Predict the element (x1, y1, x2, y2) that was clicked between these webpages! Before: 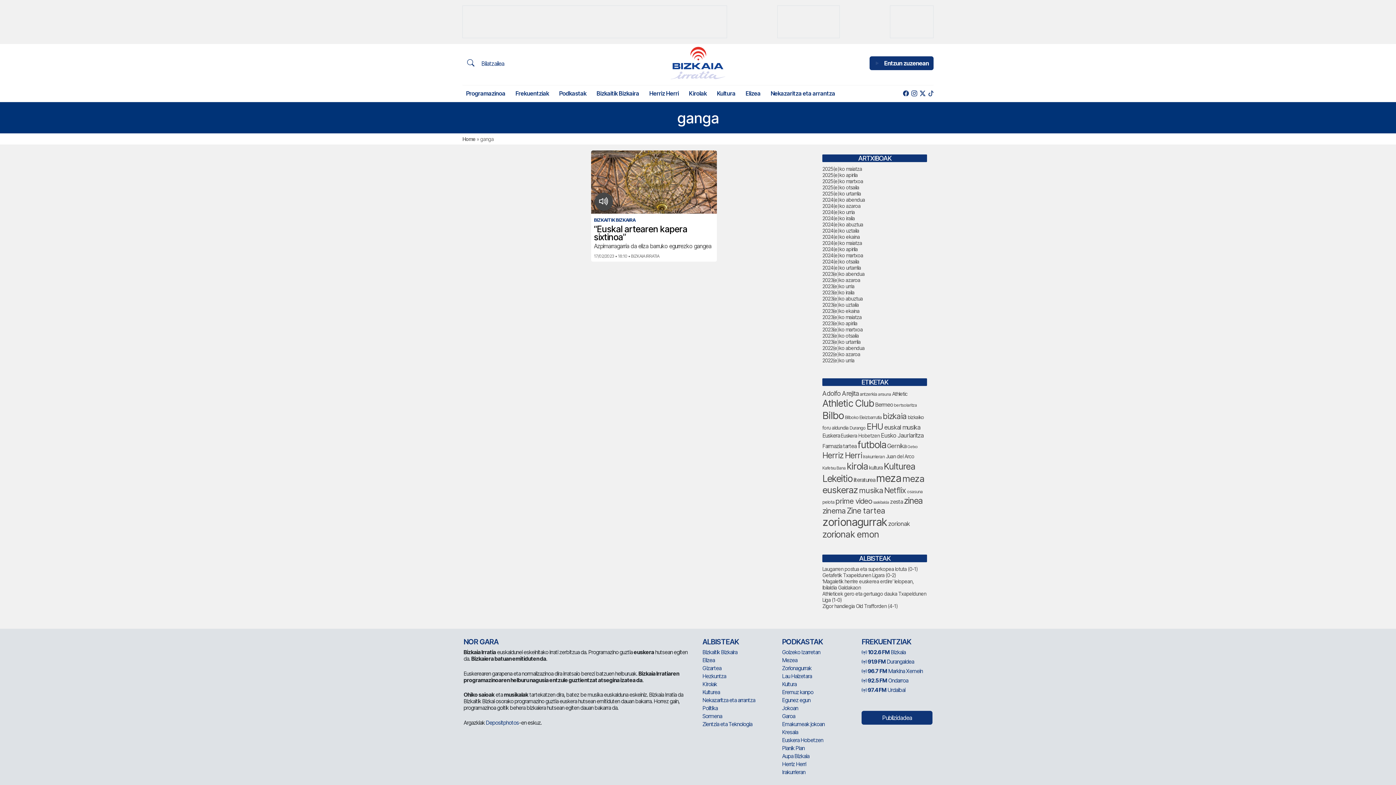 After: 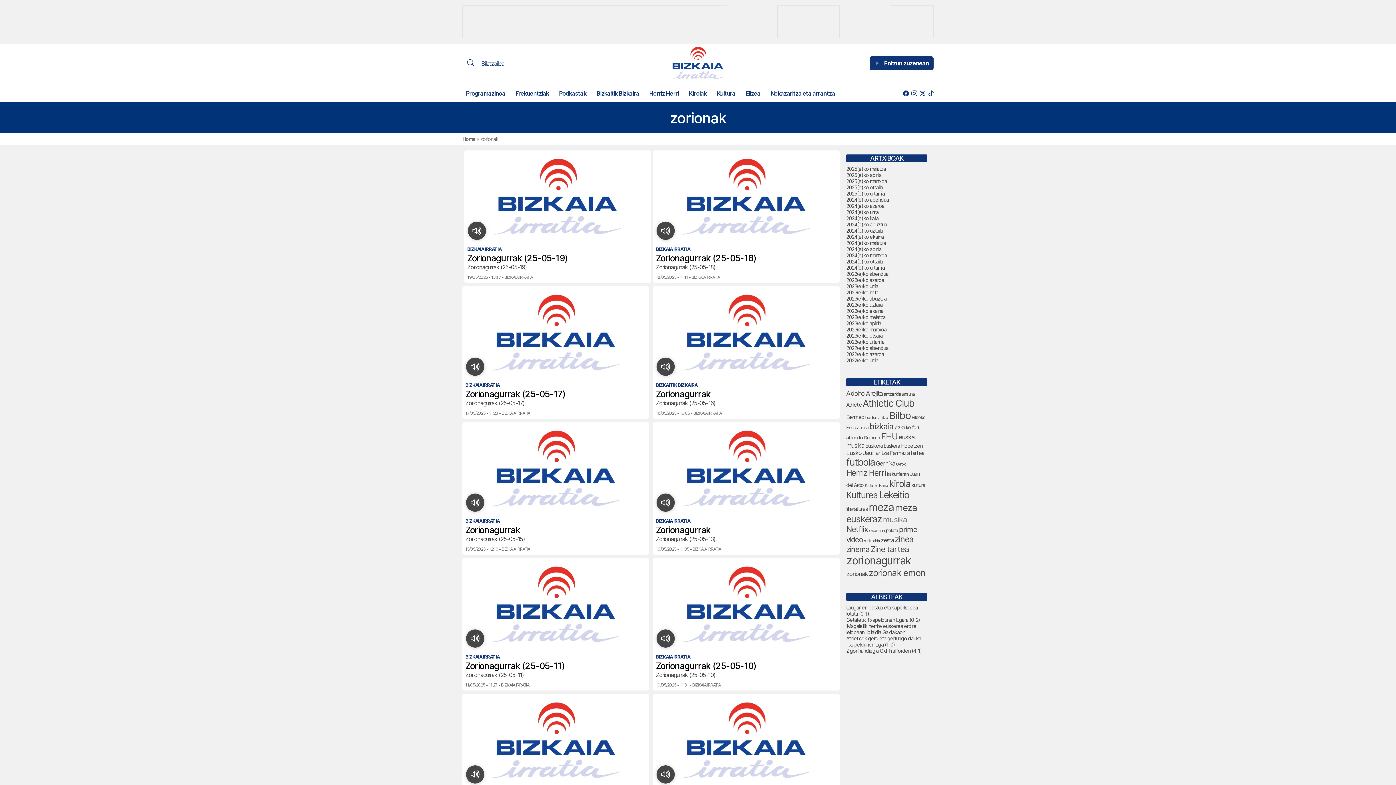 Action: label: zorionak (68 elementu) bbox: (888, 520, 909, 527)